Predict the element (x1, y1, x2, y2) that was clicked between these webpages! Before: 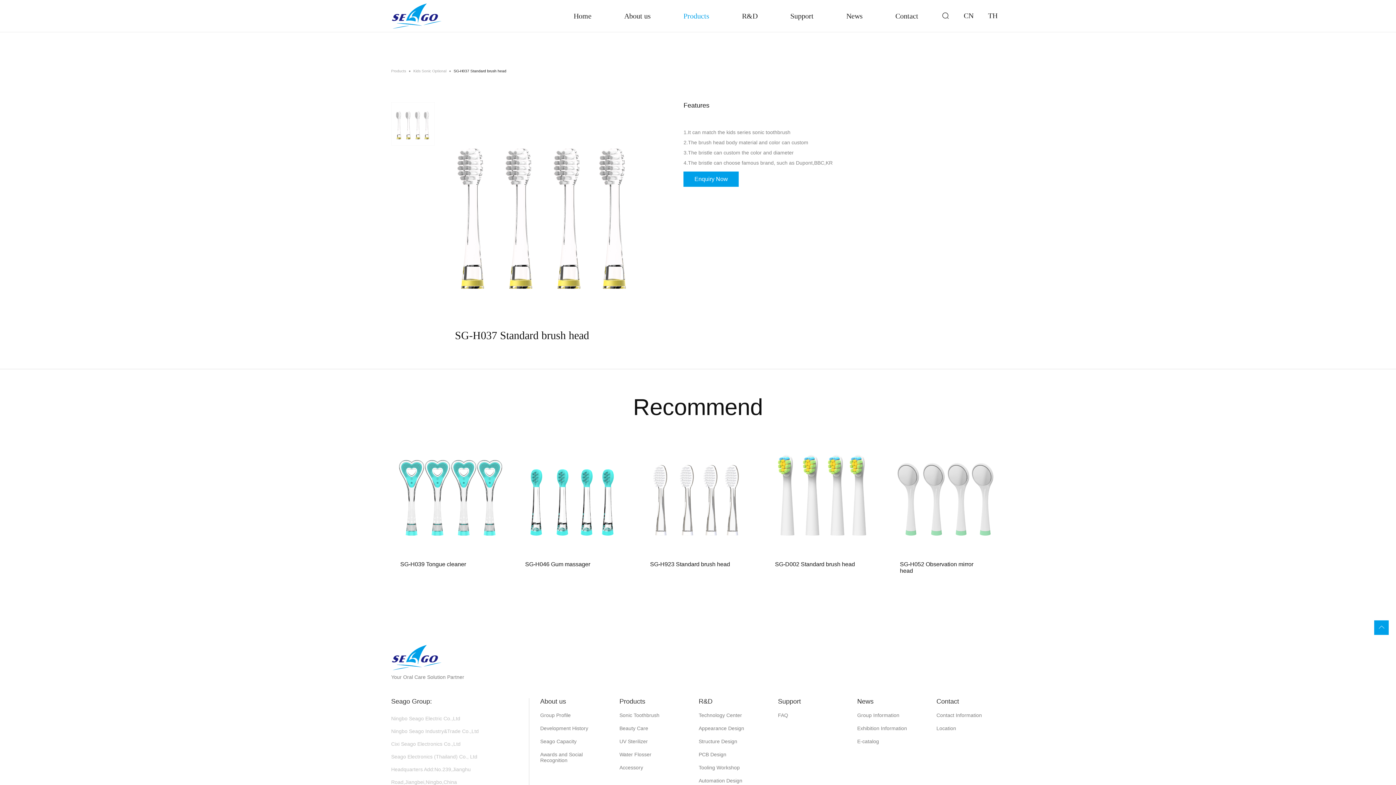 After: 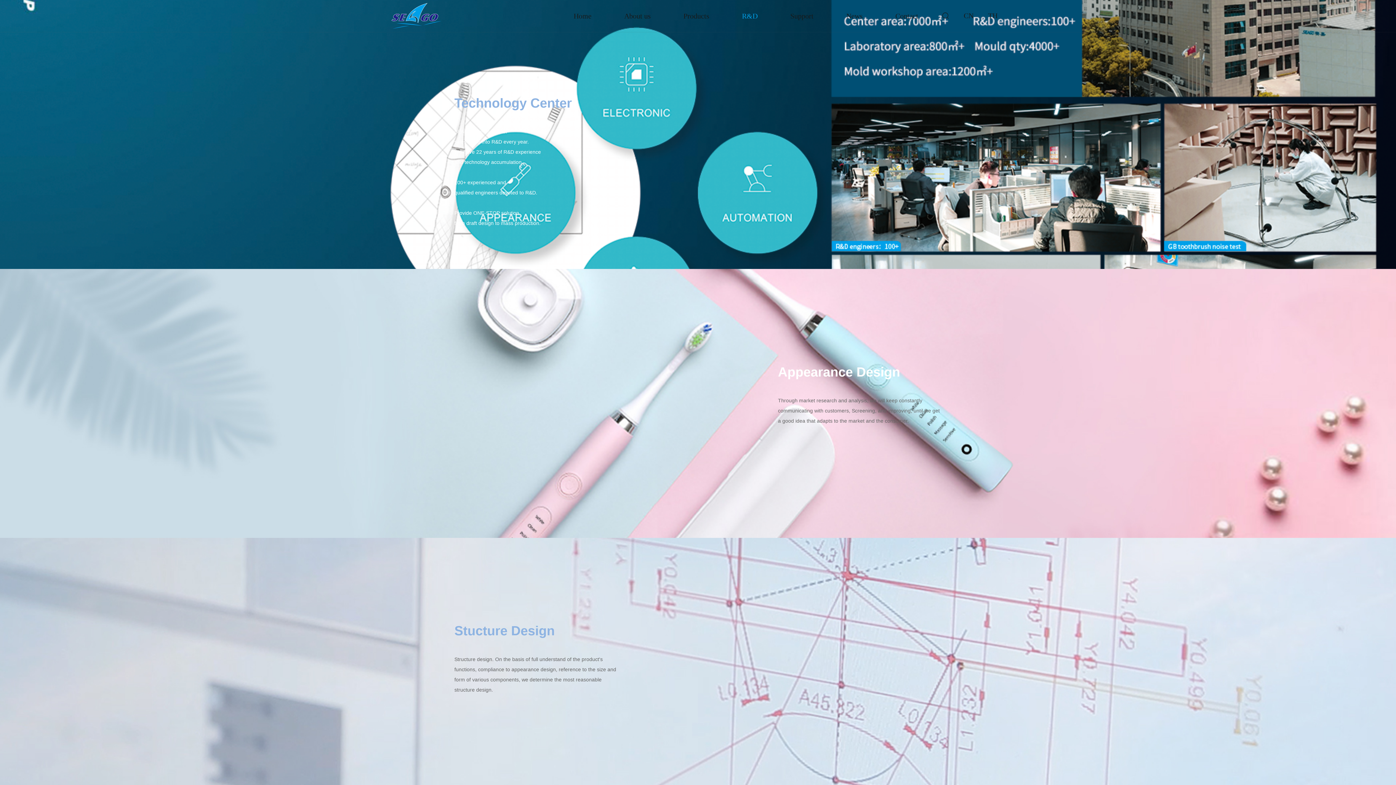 Action: bbox: (698, 738, 737, 744) label: Structure Design